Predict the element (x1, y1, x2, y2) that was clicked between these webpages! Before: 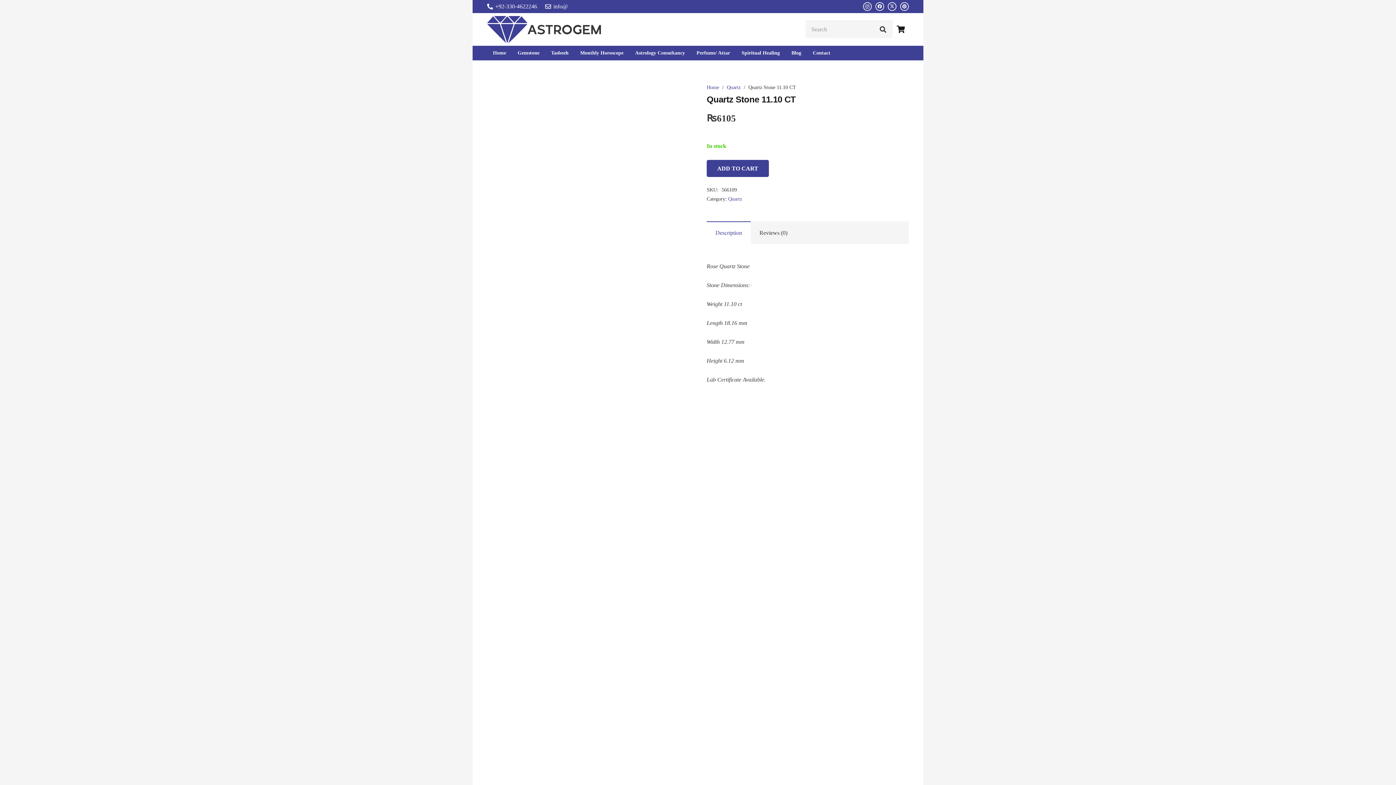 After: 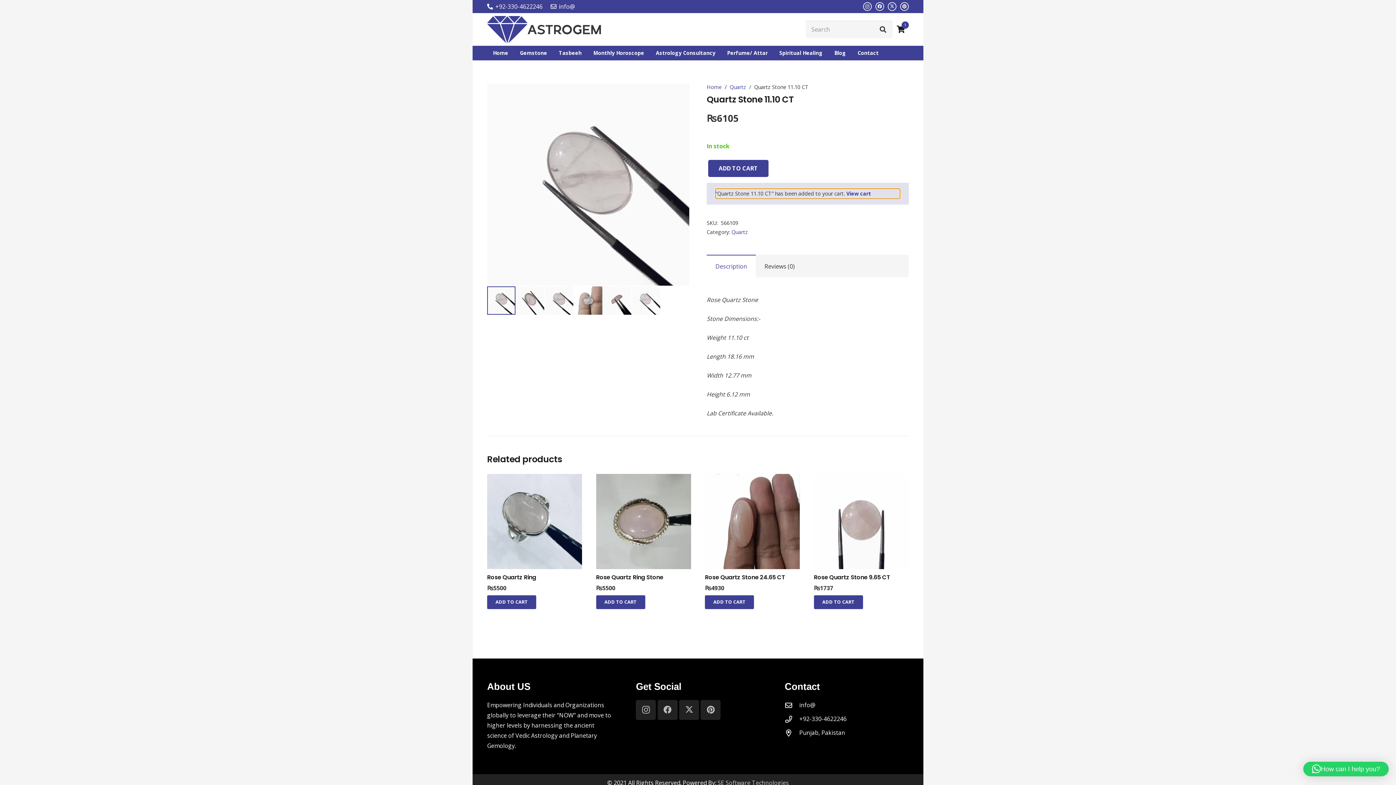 Action: label: ADD TO CART bbox: (706, 159, 768, 177)